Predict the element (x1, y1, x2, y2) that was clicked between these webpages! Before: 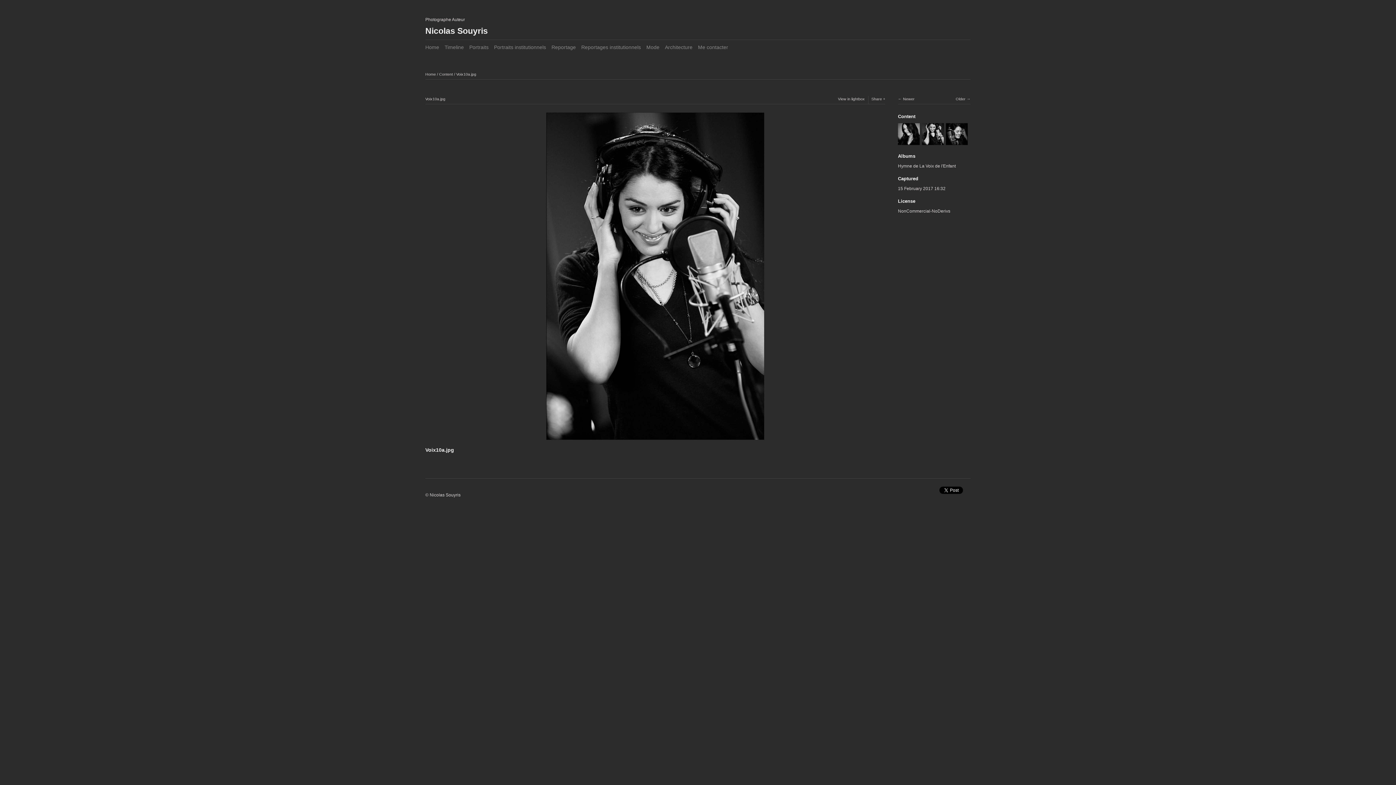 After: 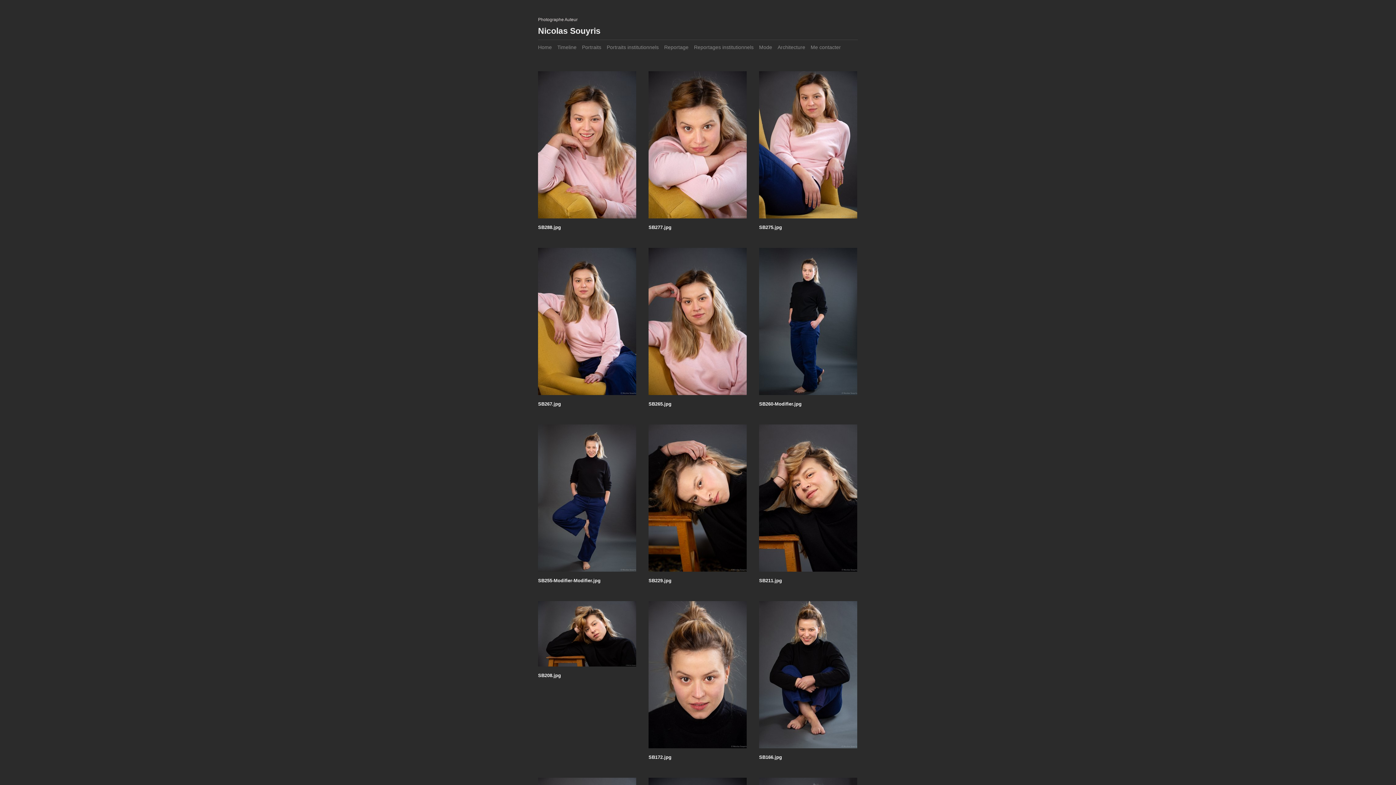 Action: bbox: (439, 72, 453, 76) label: Content